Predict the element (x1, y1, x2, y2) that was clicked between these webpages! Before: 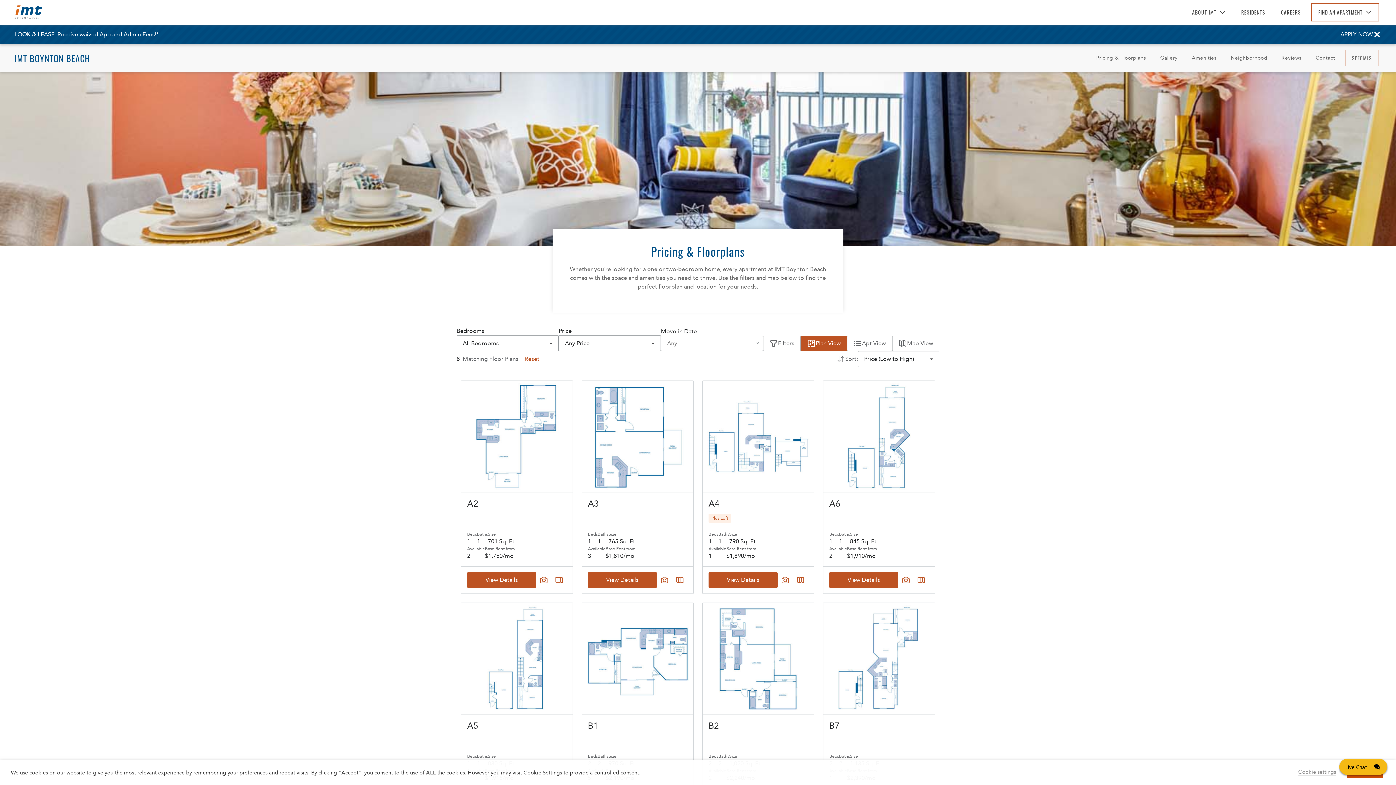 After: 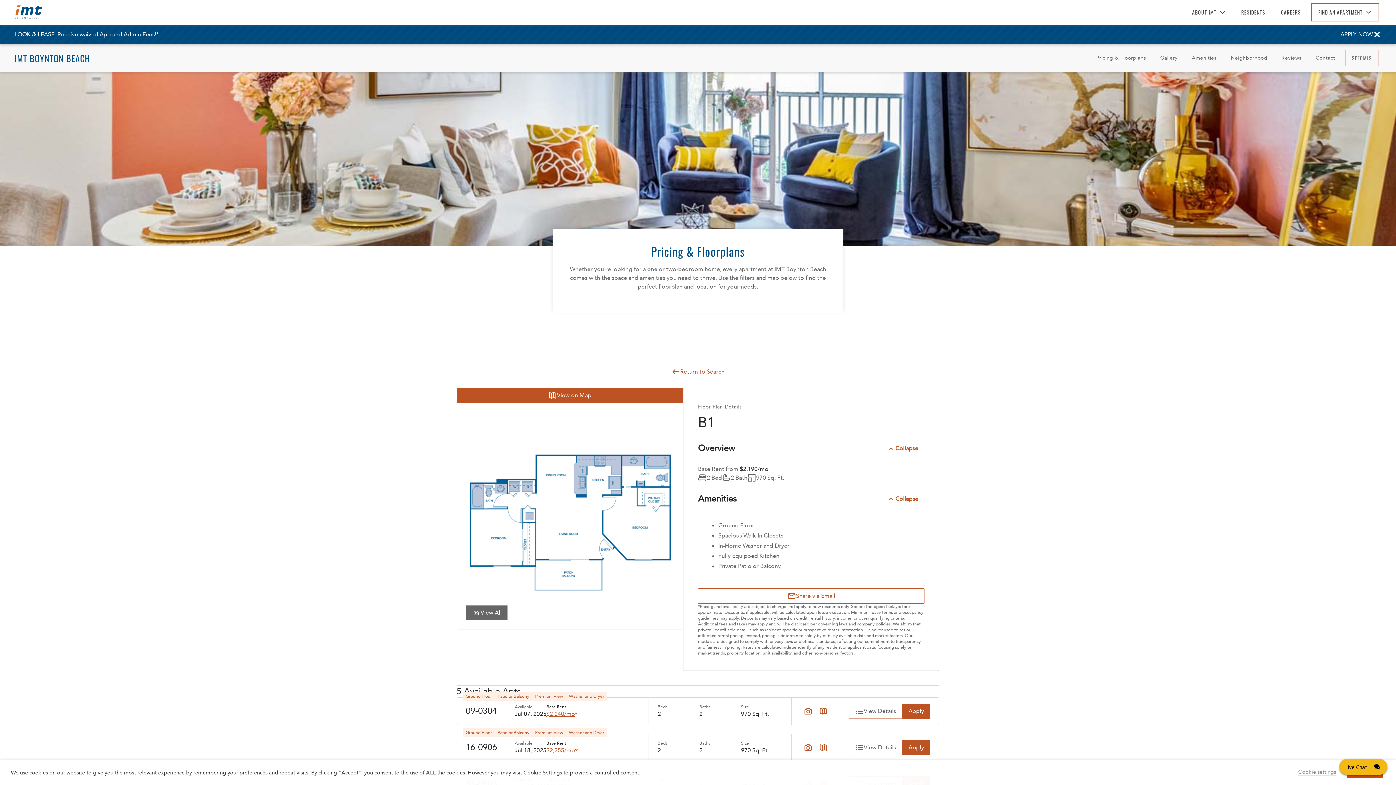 Action: bbox: (582, 603, 693, 714) label: View Floor Plan Details